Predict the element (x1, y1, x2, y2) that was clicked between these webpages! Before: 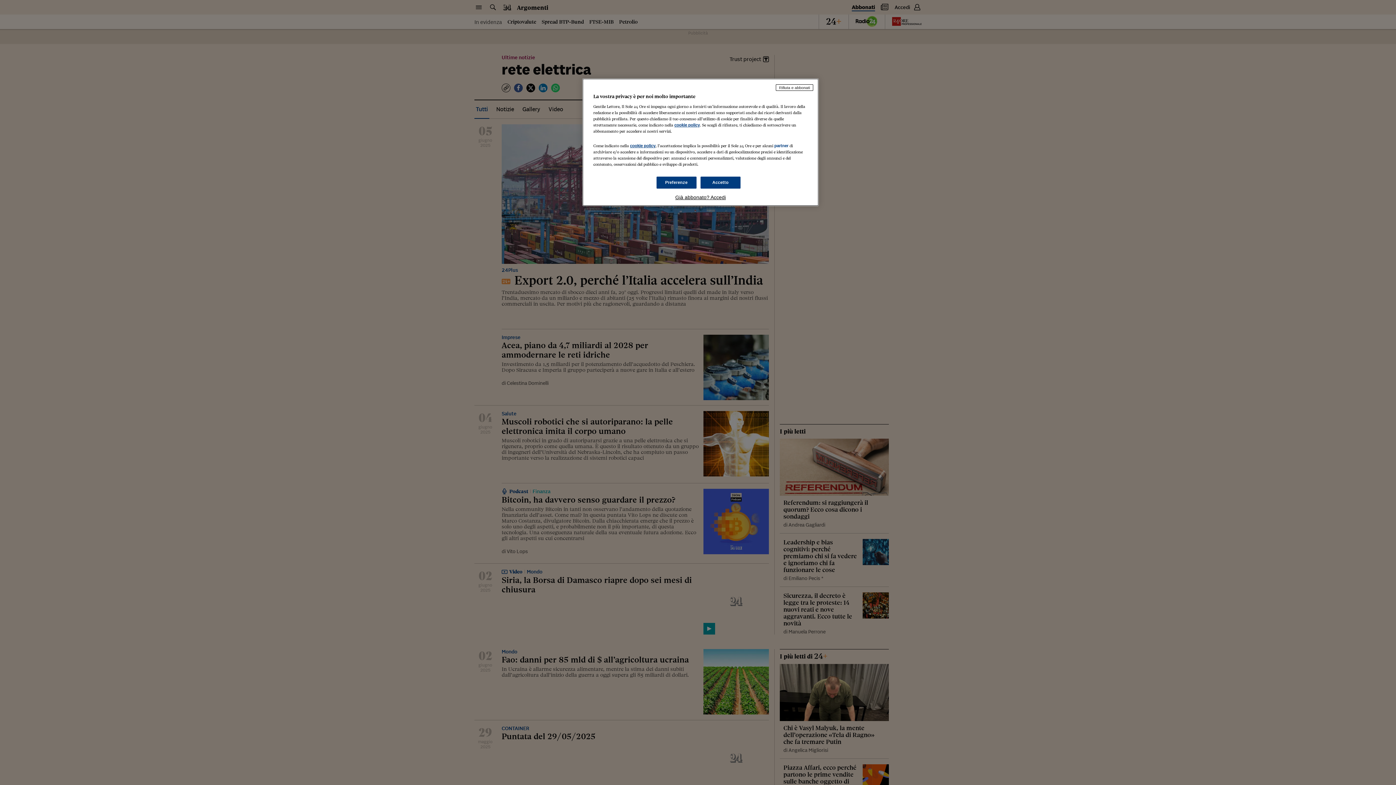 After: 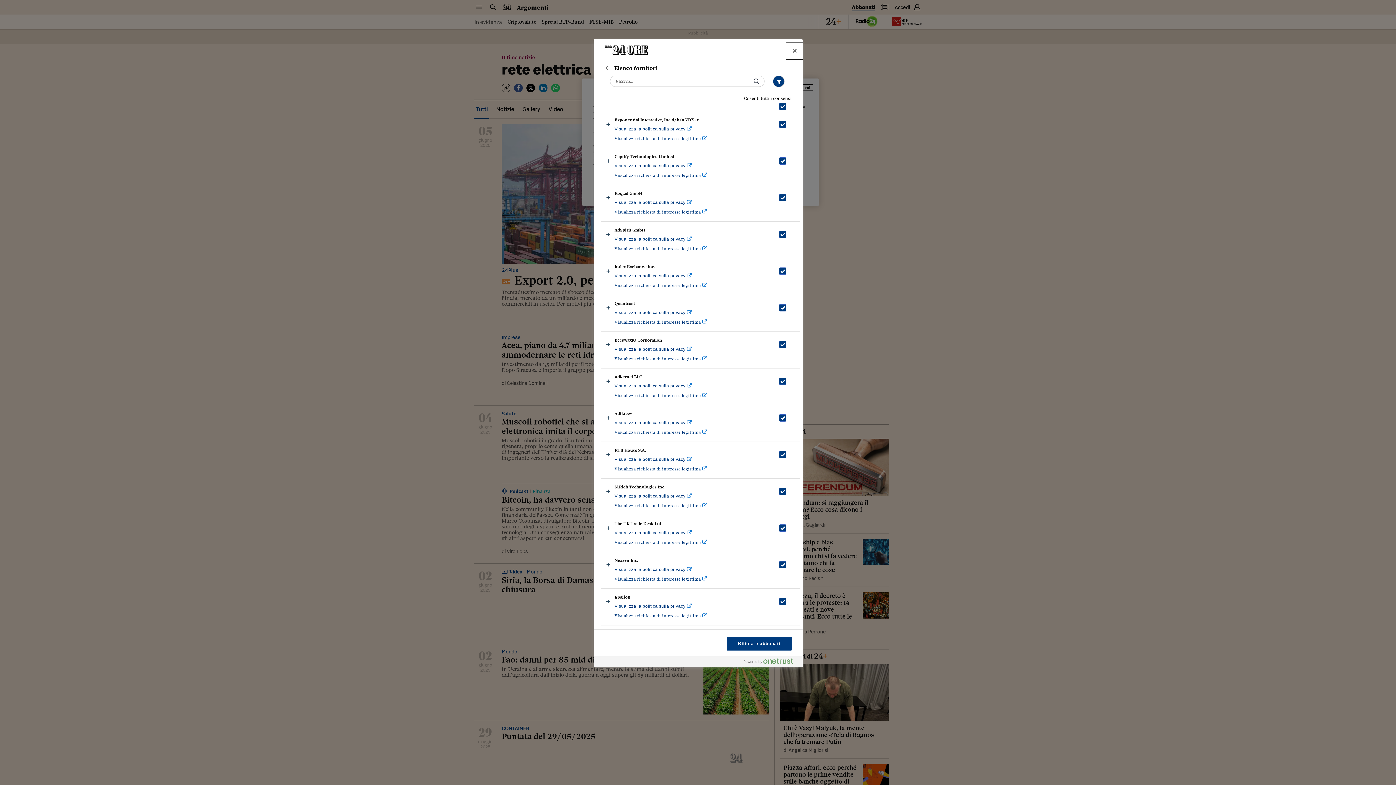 Action: label: partner bbox: (774, 143, 788, 148)